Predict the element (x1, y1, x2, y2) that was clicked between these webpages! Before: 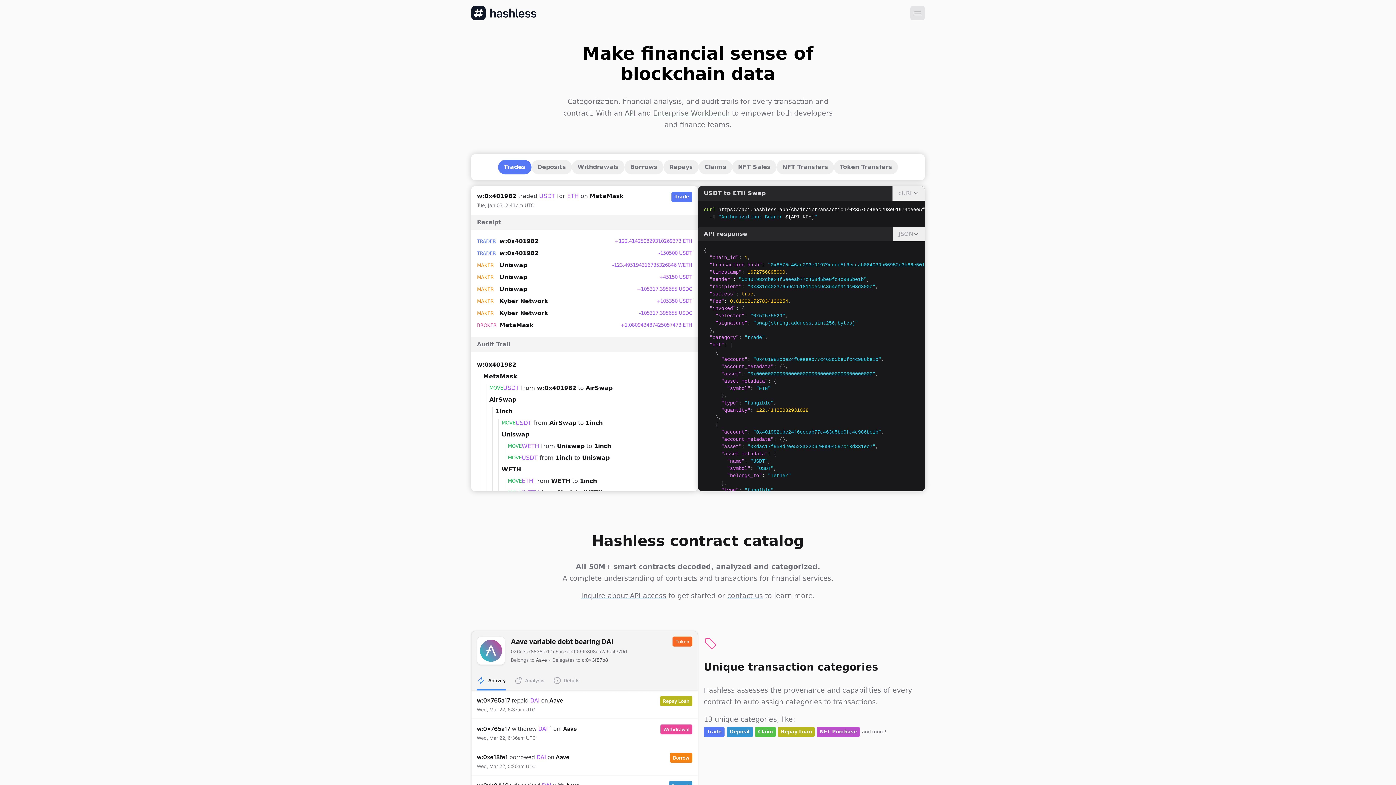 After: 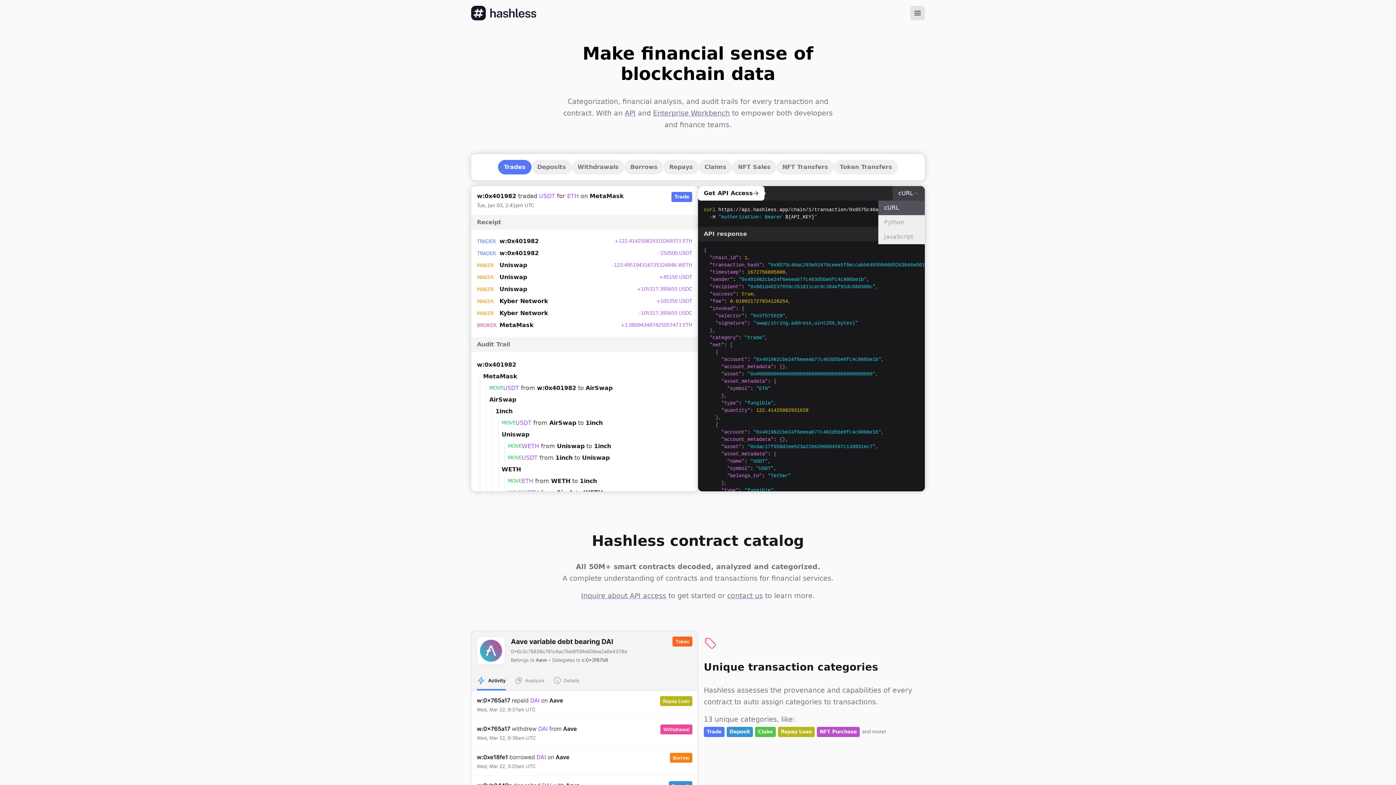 Action: label: cURL bbox: (892, 186, 925, 200)